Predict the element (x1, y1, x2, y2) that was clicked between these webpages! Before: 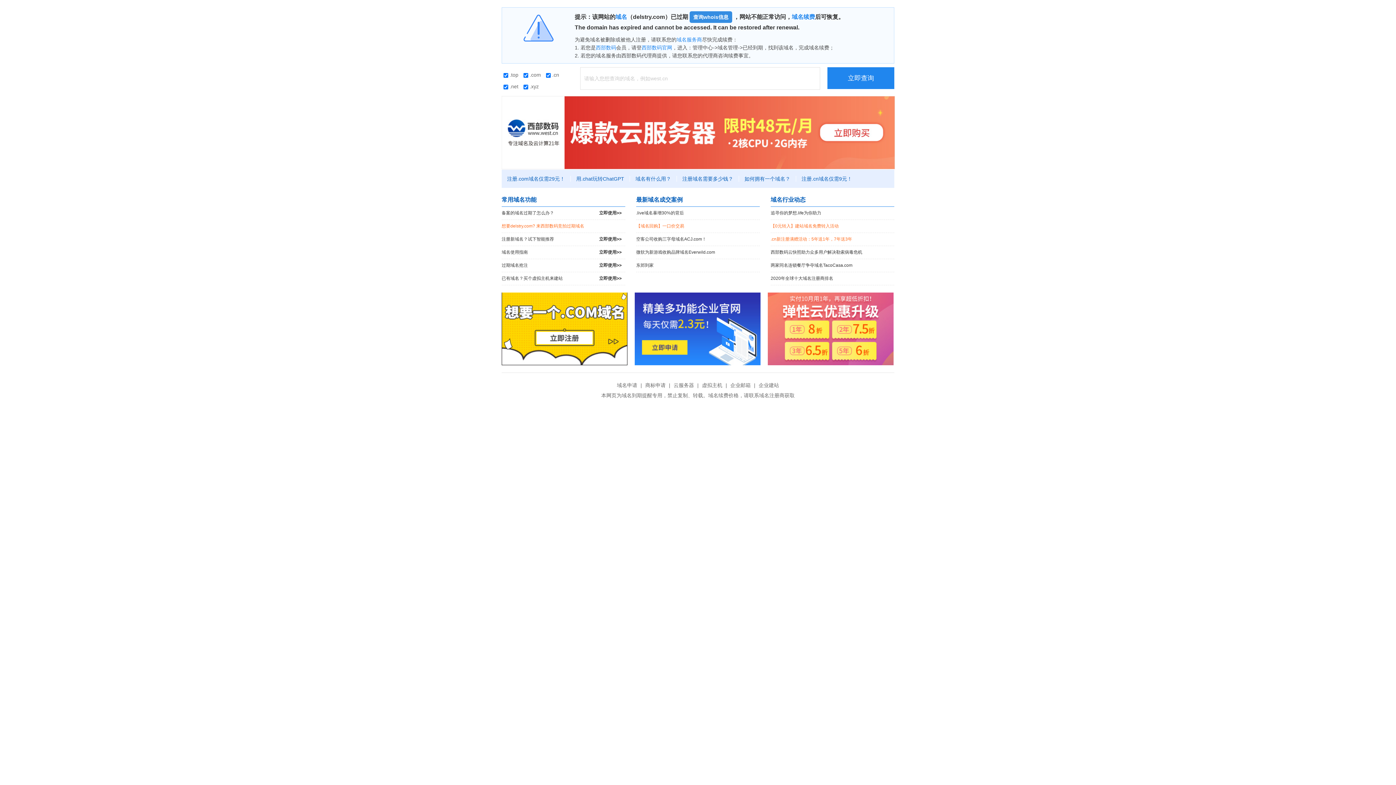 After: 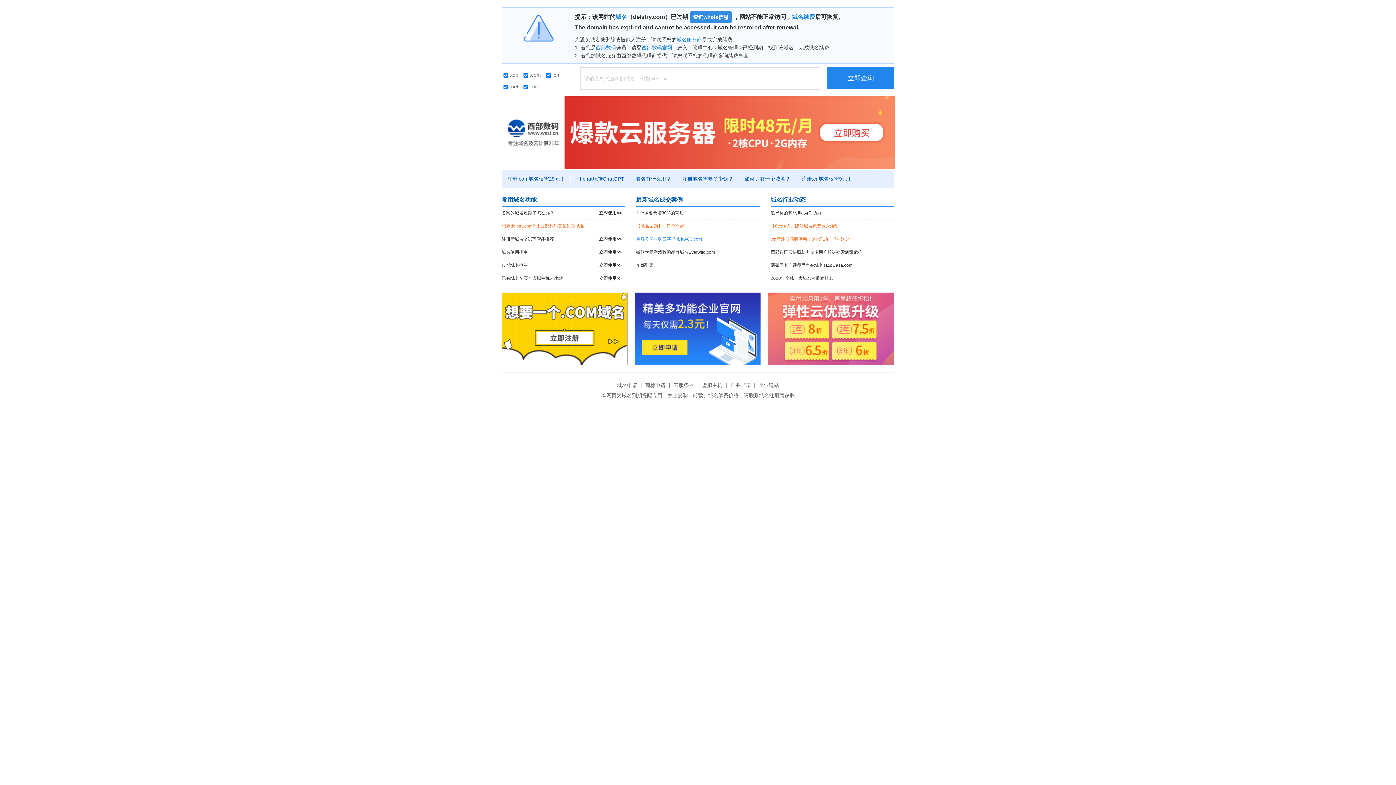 Action: bbox: (636, 233, 760, 245) label: 空客公司收购三字母域名ACJ.com！